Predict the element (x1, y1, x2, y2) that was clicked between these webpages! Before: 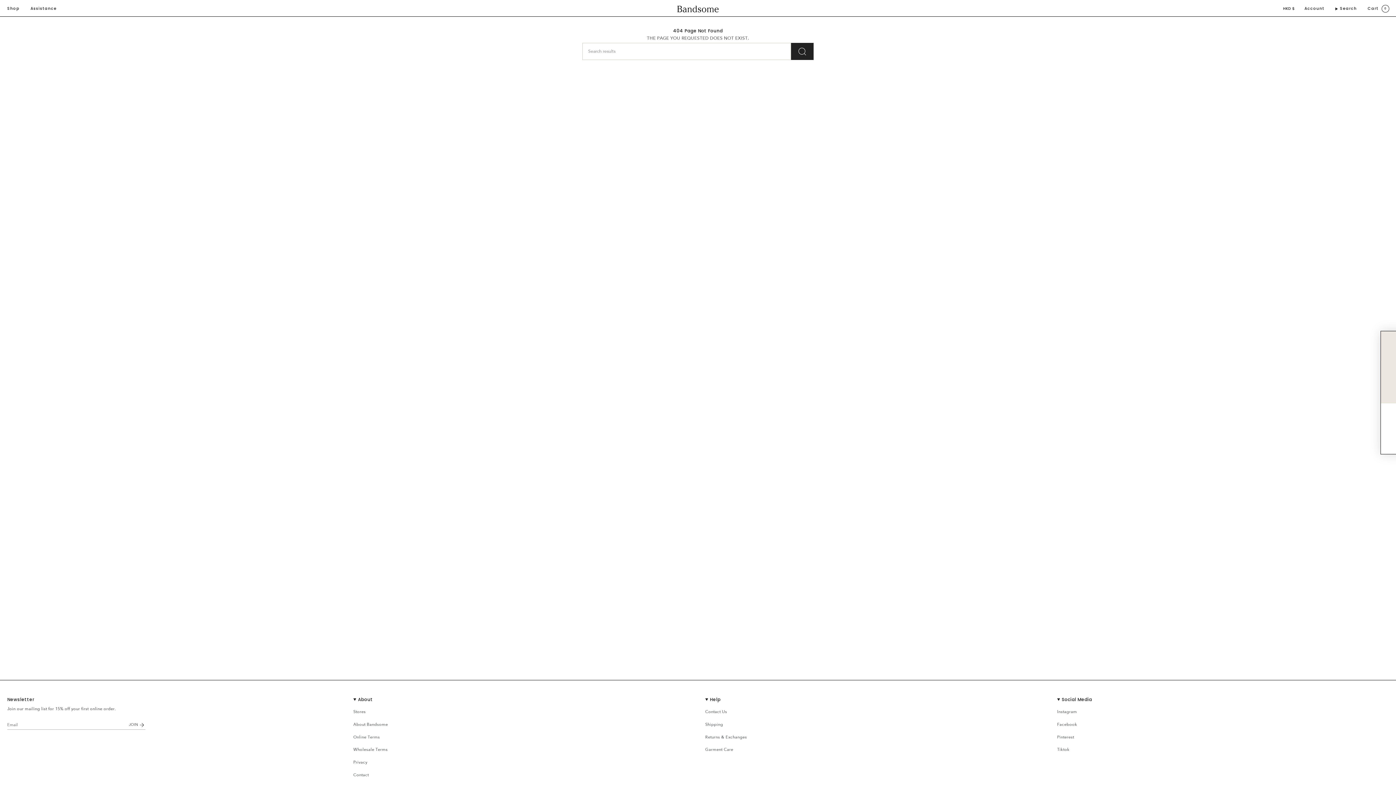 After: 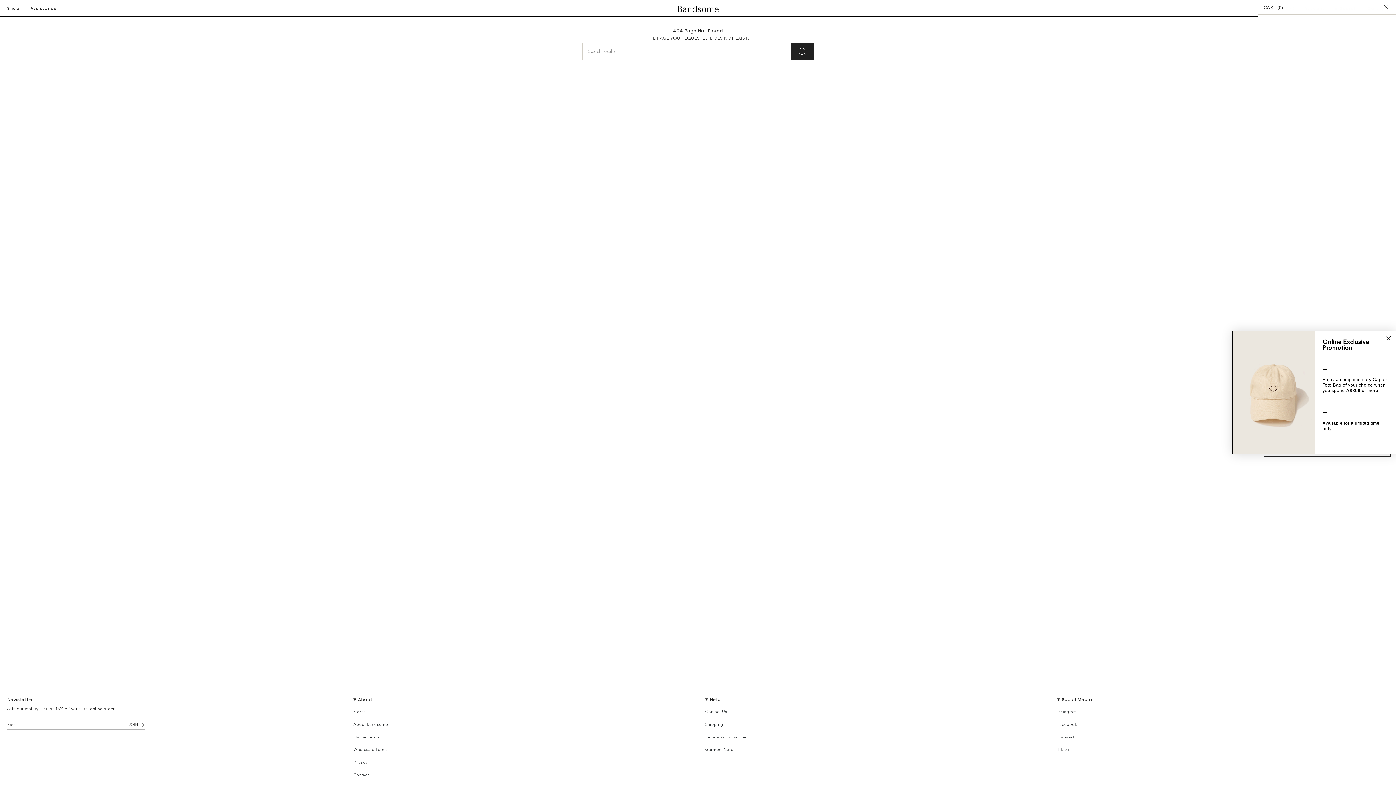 Action: label: Cart
0 bbox: (1362, 0, 1394, 18)